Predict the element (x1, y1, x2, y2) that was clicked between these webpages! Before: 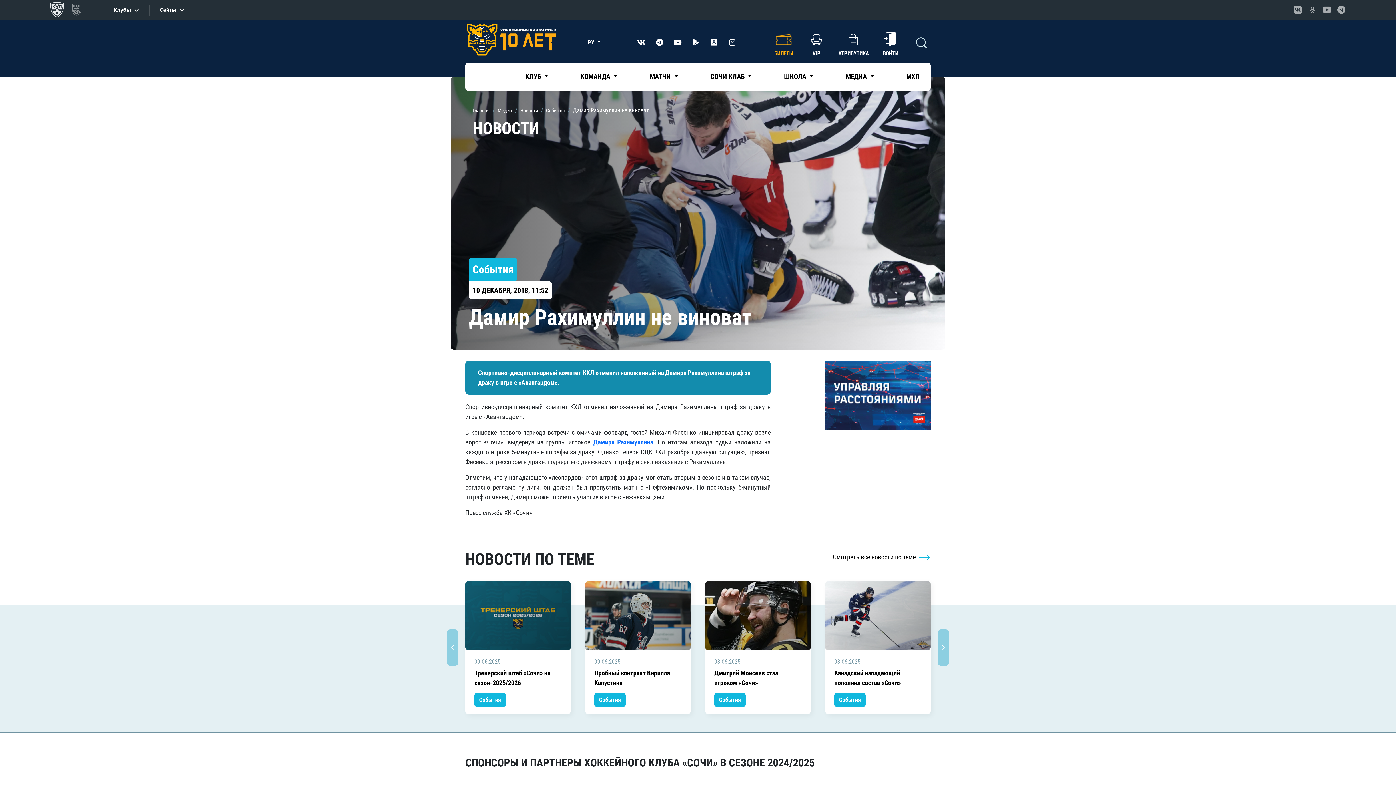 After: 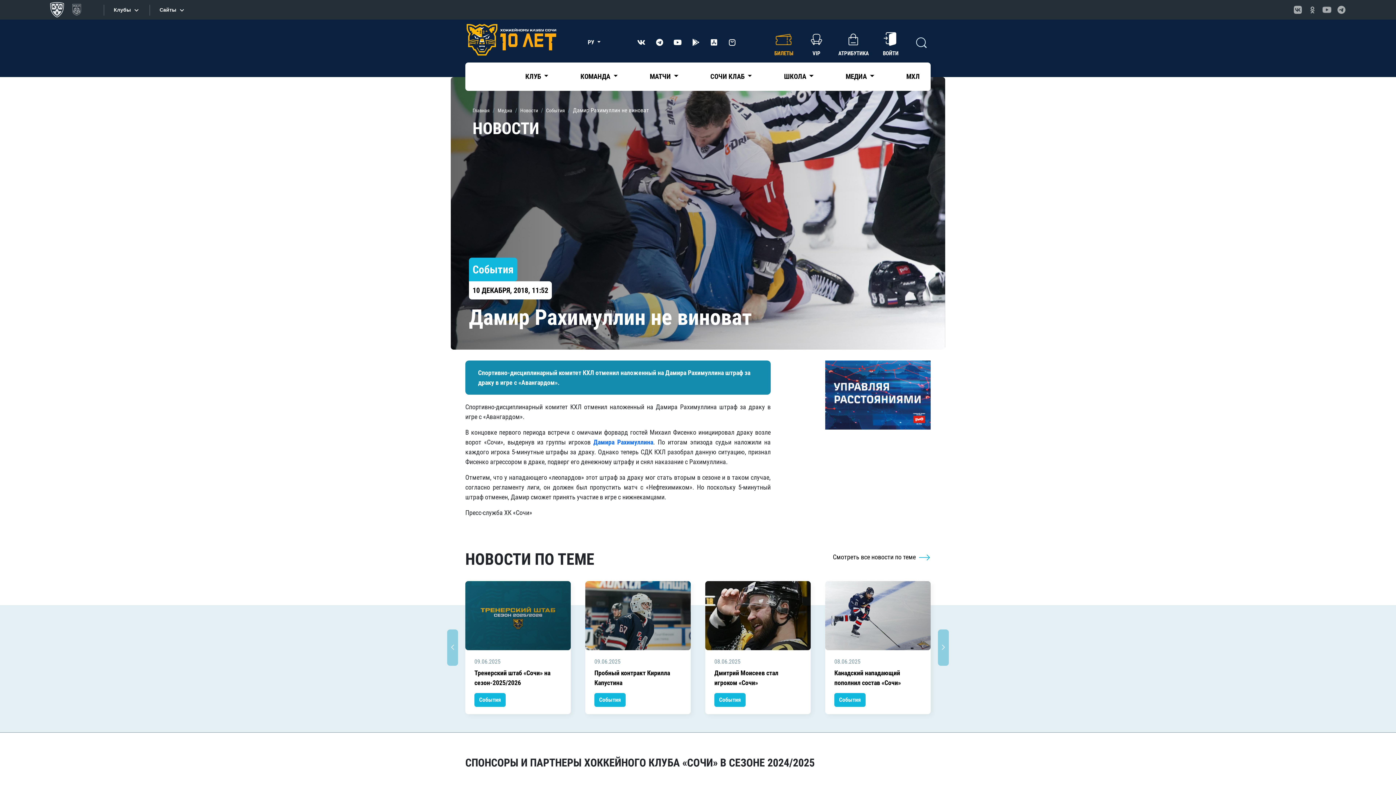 Action: bbox: (47, 0, 66, 19)